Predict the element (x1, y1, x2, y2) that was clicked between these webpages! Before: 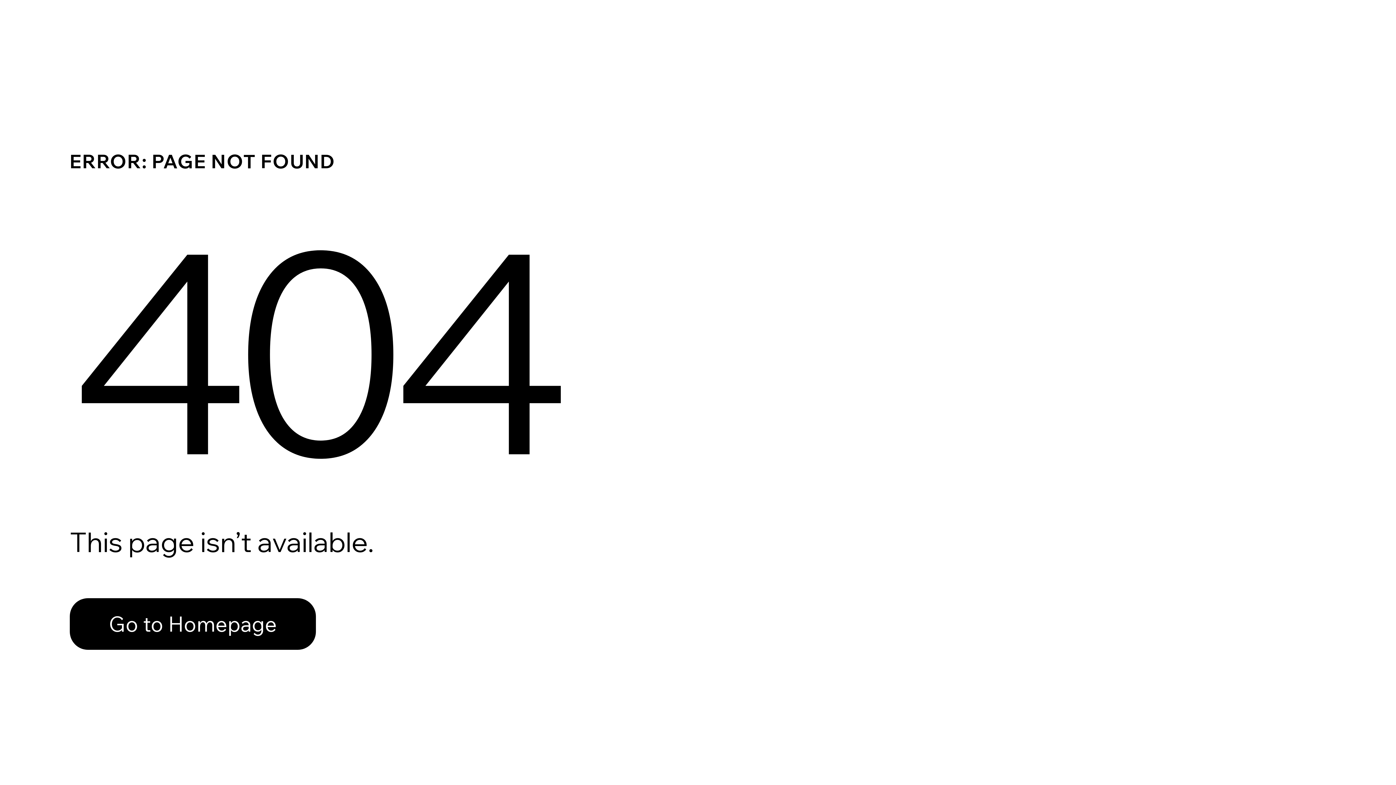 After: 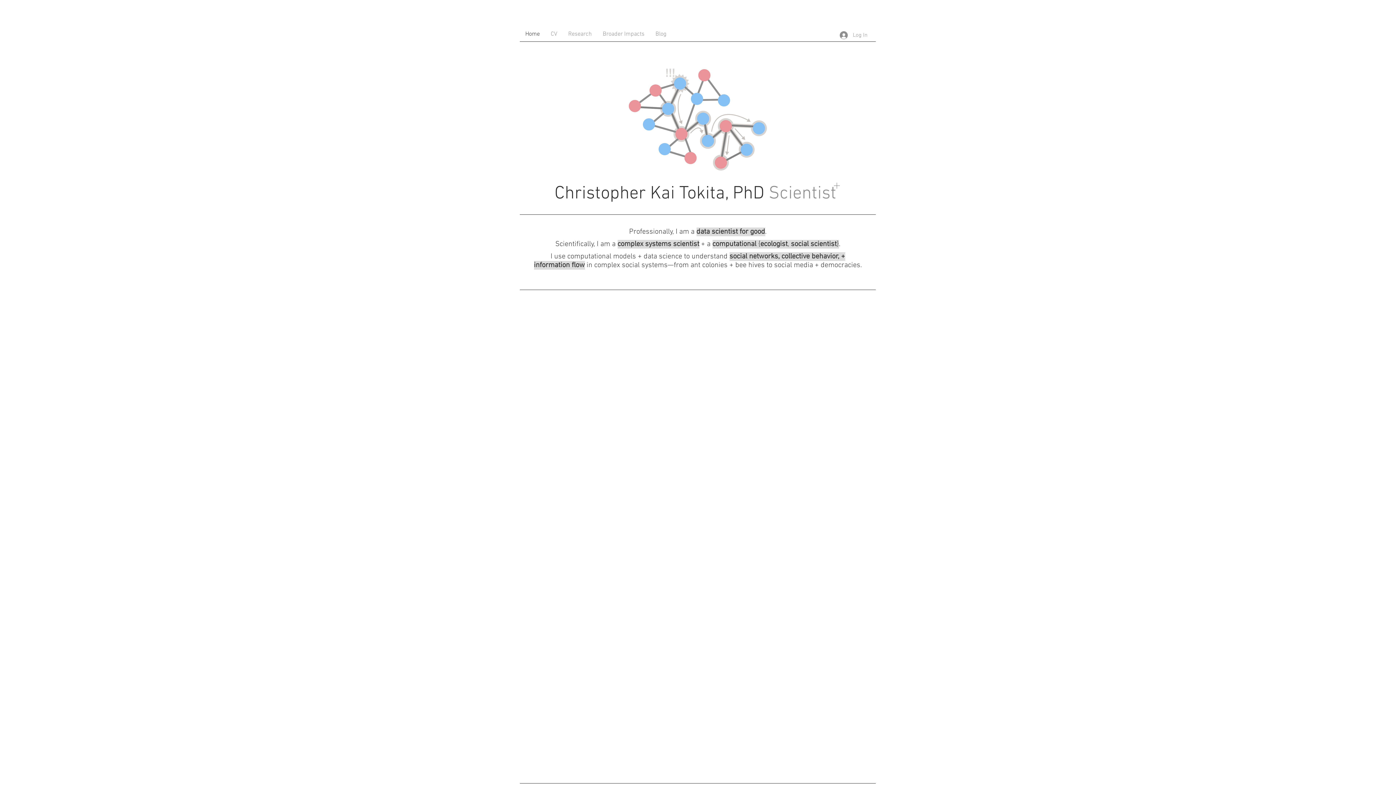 Action: label: Go to Homepage bbox: (69, 598, 316, 650)